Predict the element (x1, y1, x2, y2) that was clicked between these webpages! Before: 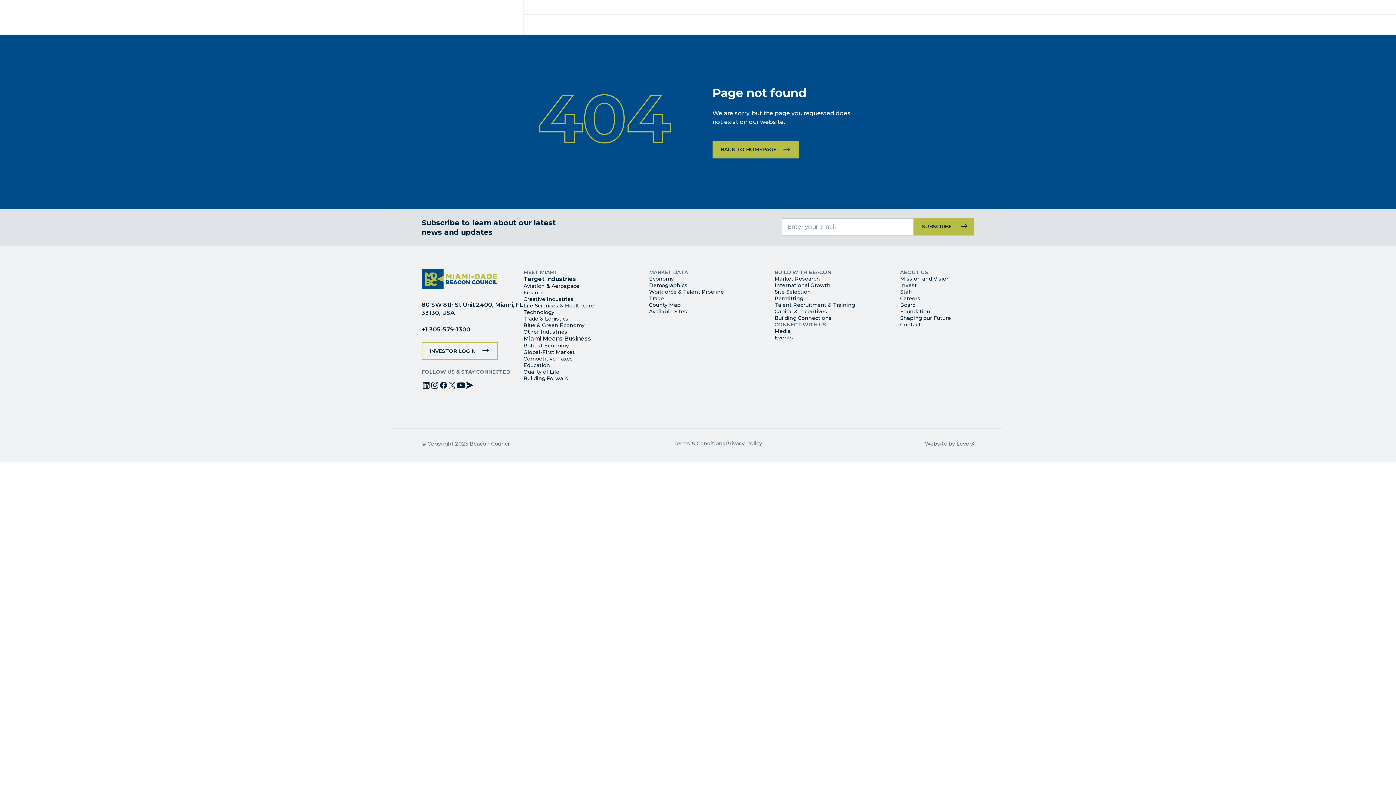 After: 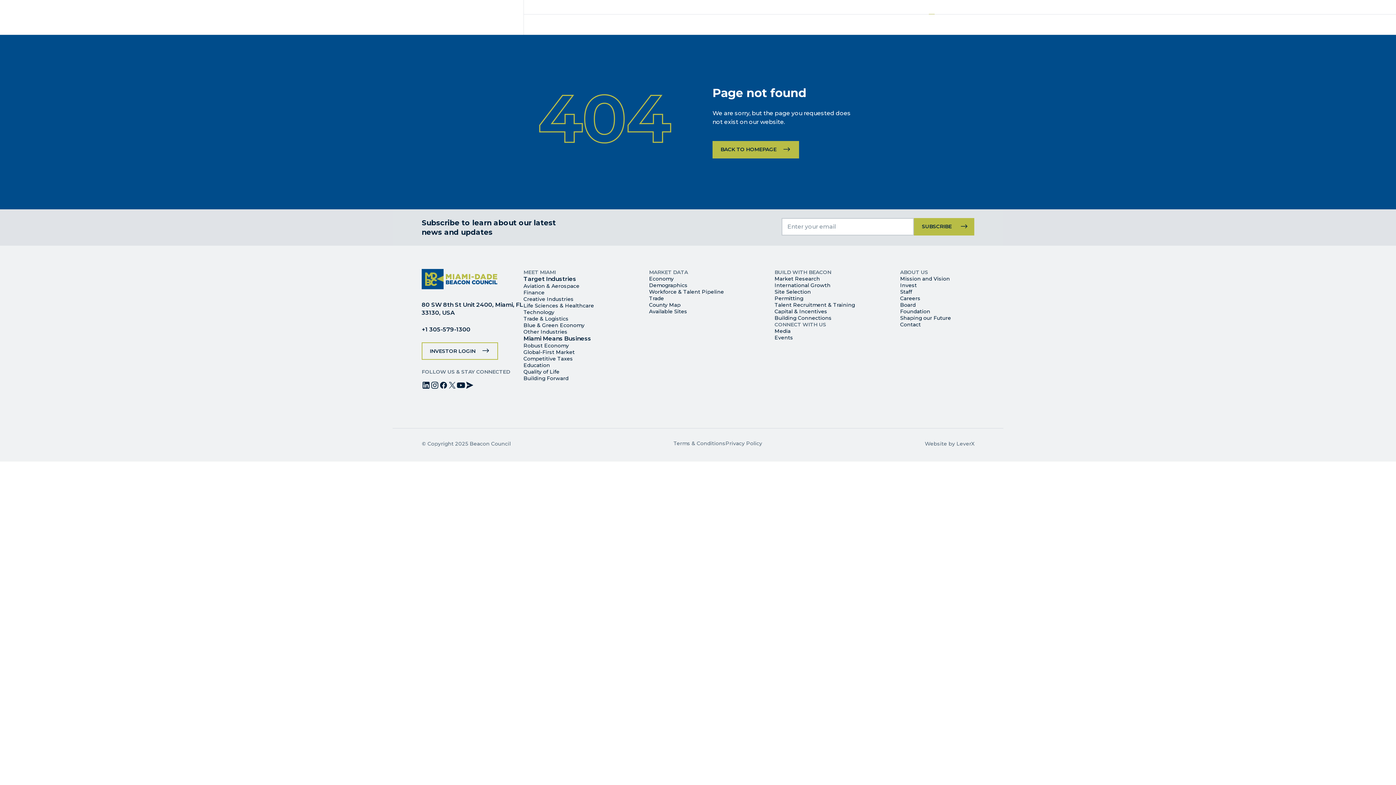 Action: bbox: (929, 0, 934, 14)